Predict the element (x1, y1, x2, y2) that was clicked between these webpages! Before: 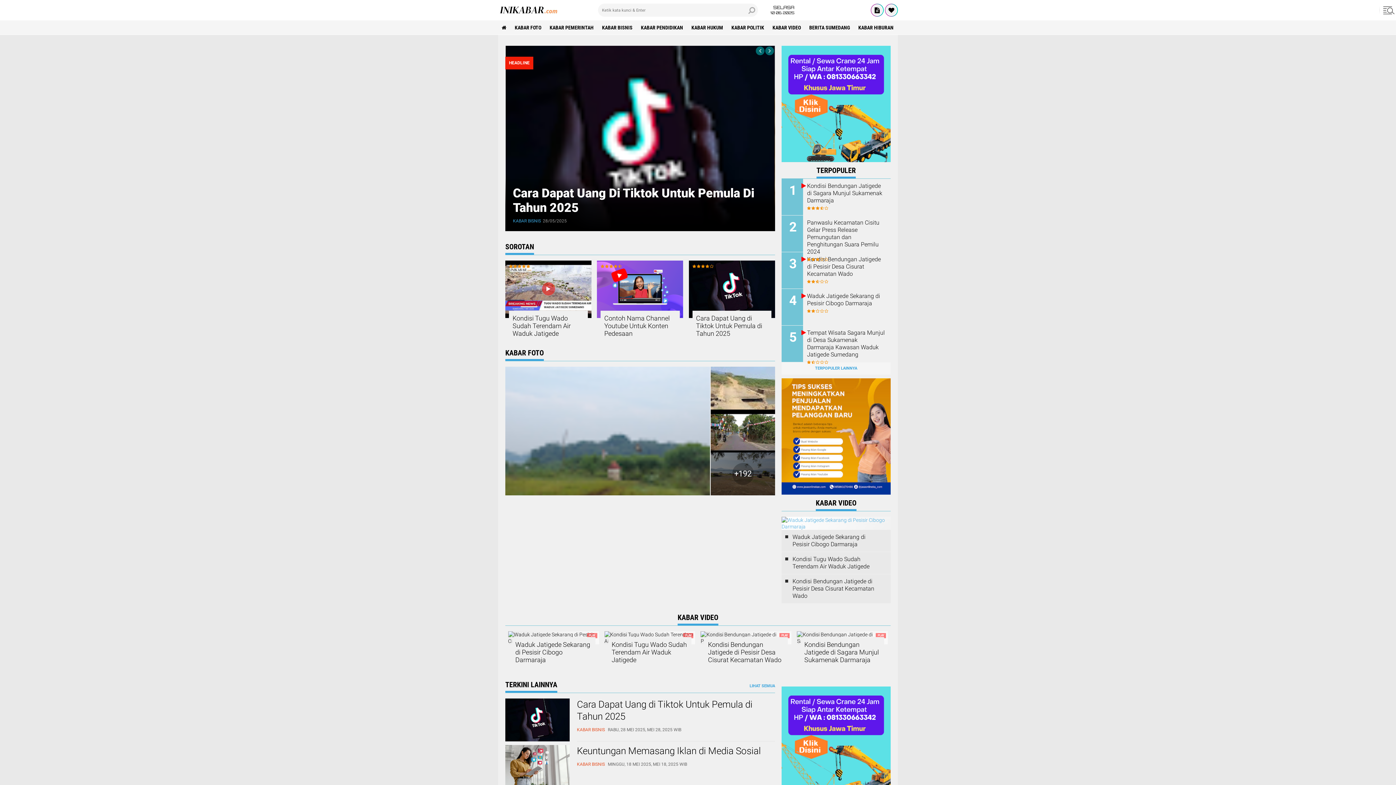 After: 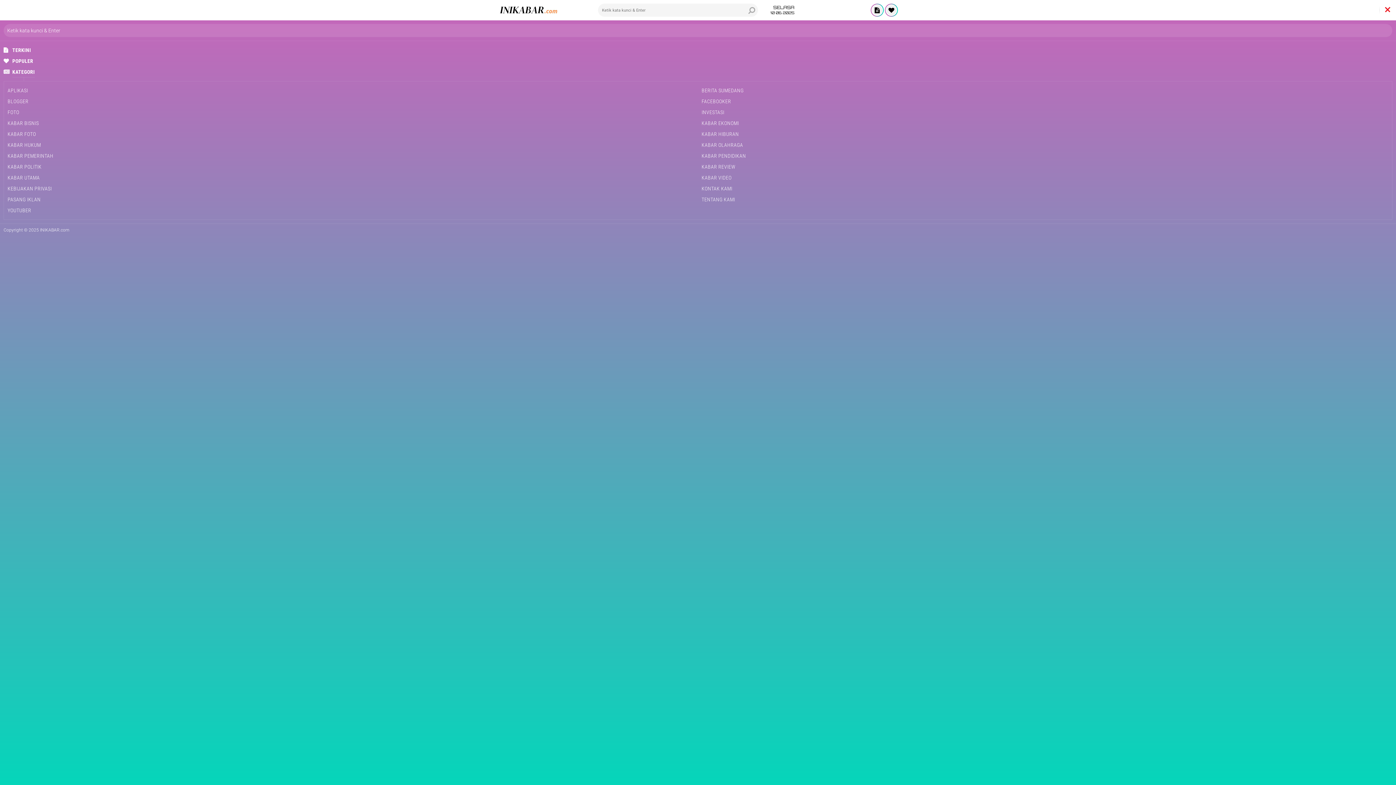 Action: bbox: (1379, 3, 1396, 16)